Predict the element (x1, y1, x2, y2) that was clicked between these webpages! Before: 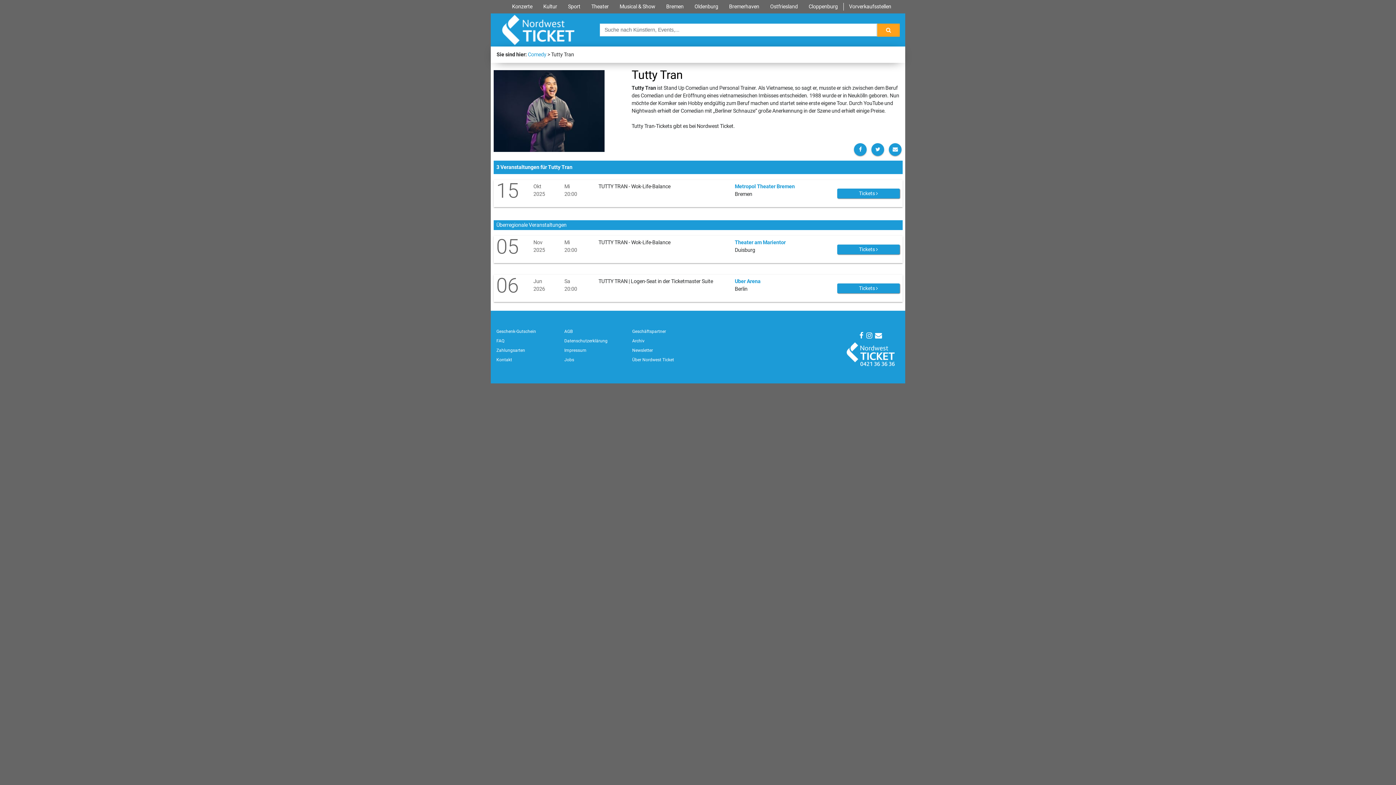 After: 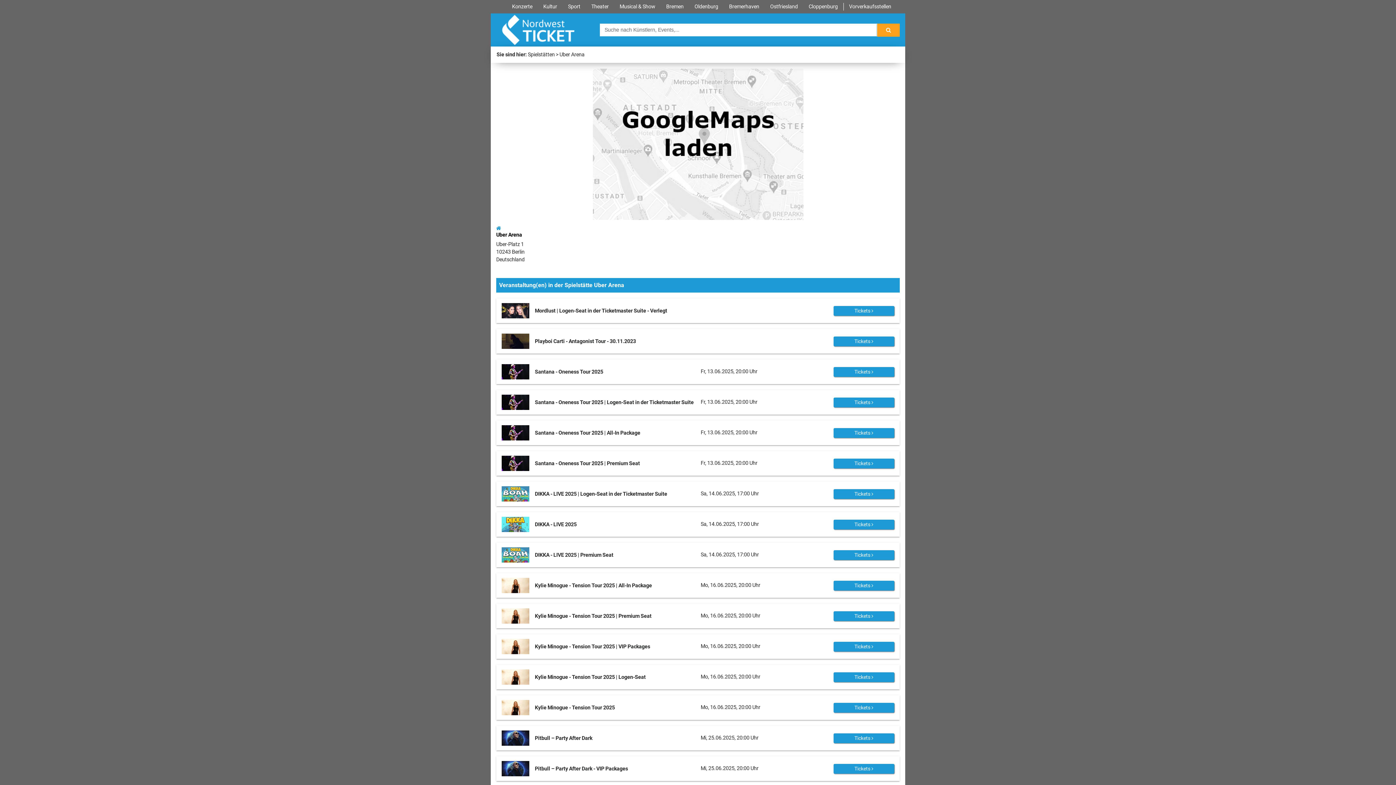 Action: label: Uber Arena bbox: (735, 278, 760, 284)